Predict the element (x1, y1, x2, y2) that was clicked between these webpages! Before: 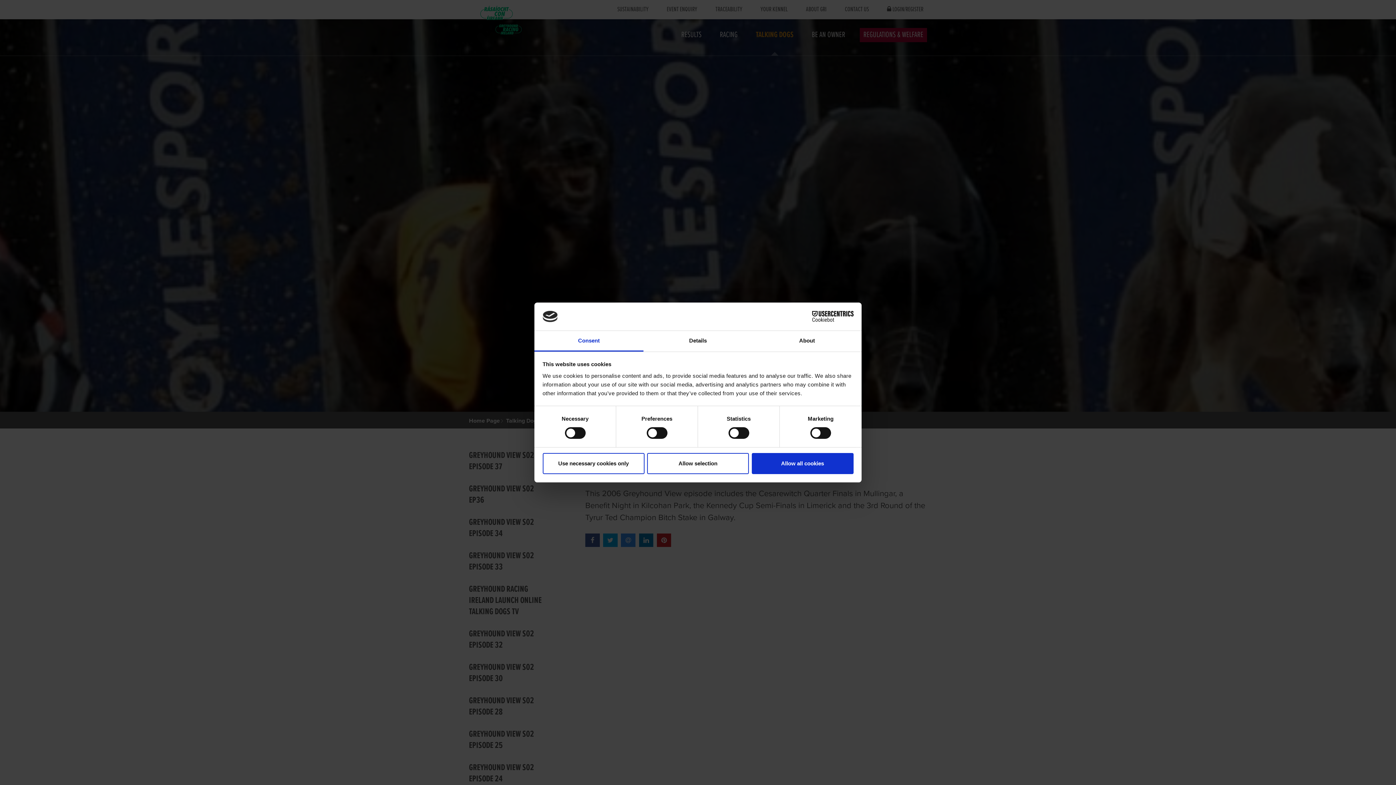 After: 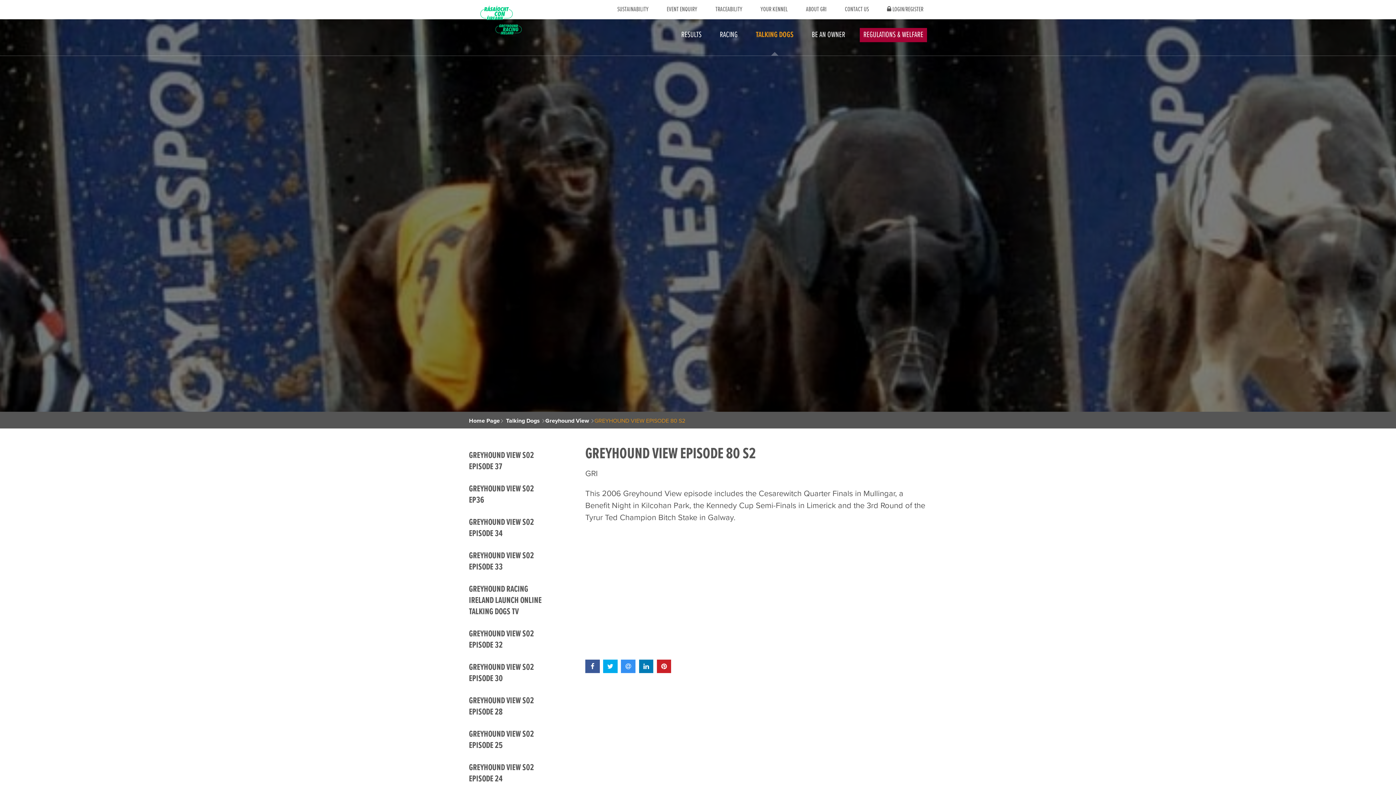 Action: label: Allow selection bbox: (647, 453, 749, 474)